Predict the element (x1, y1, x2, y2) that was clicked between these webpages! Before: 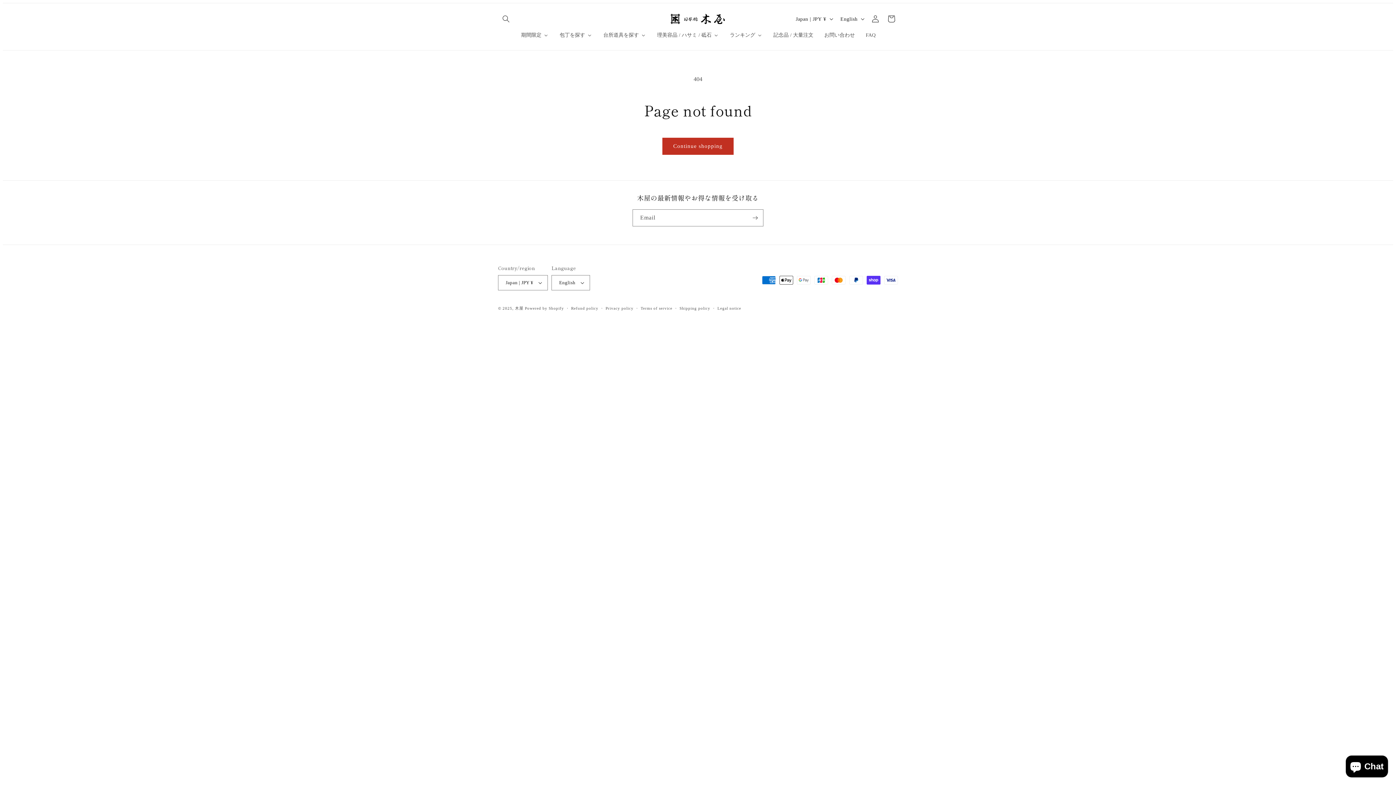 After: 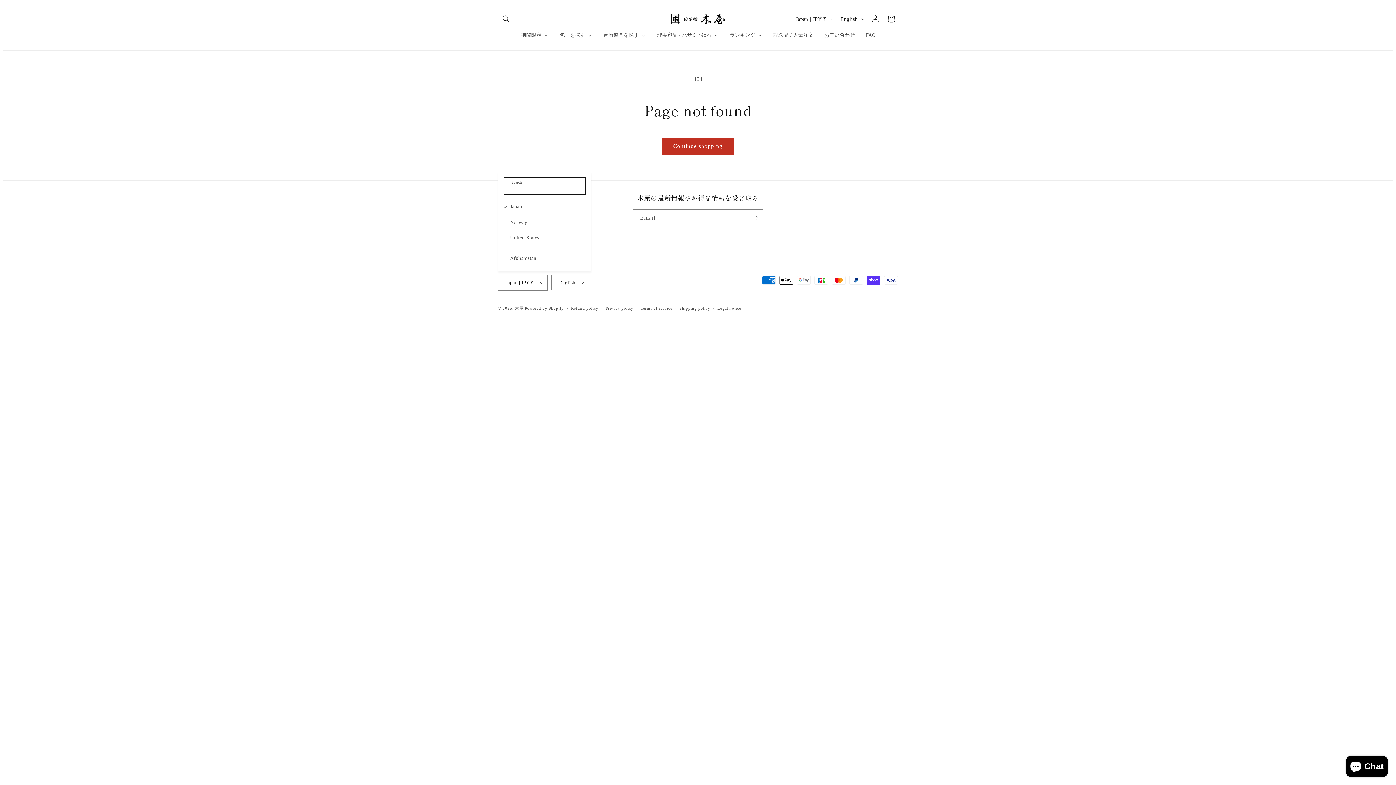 Action: bbox: (498, 275, 548, 290) label: Japan | JPY ¥